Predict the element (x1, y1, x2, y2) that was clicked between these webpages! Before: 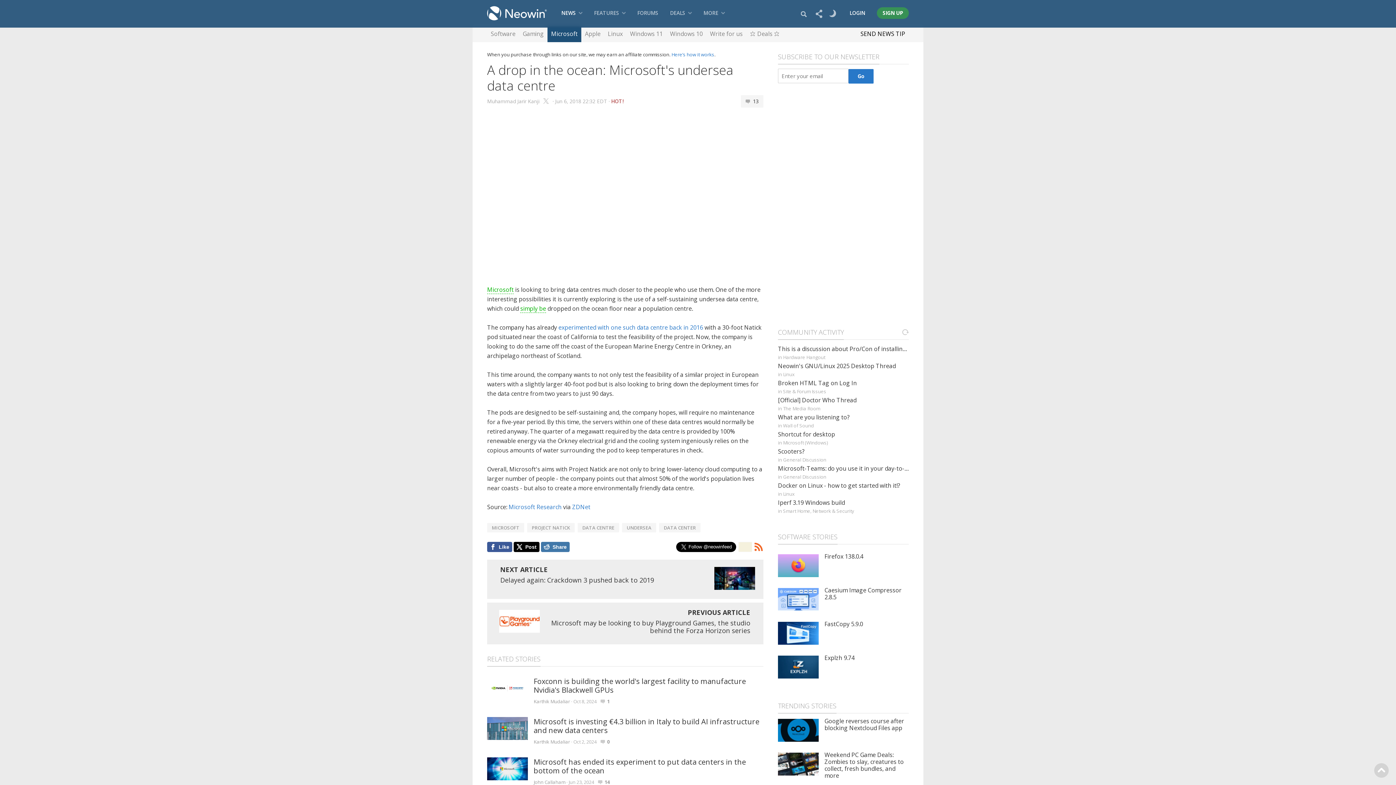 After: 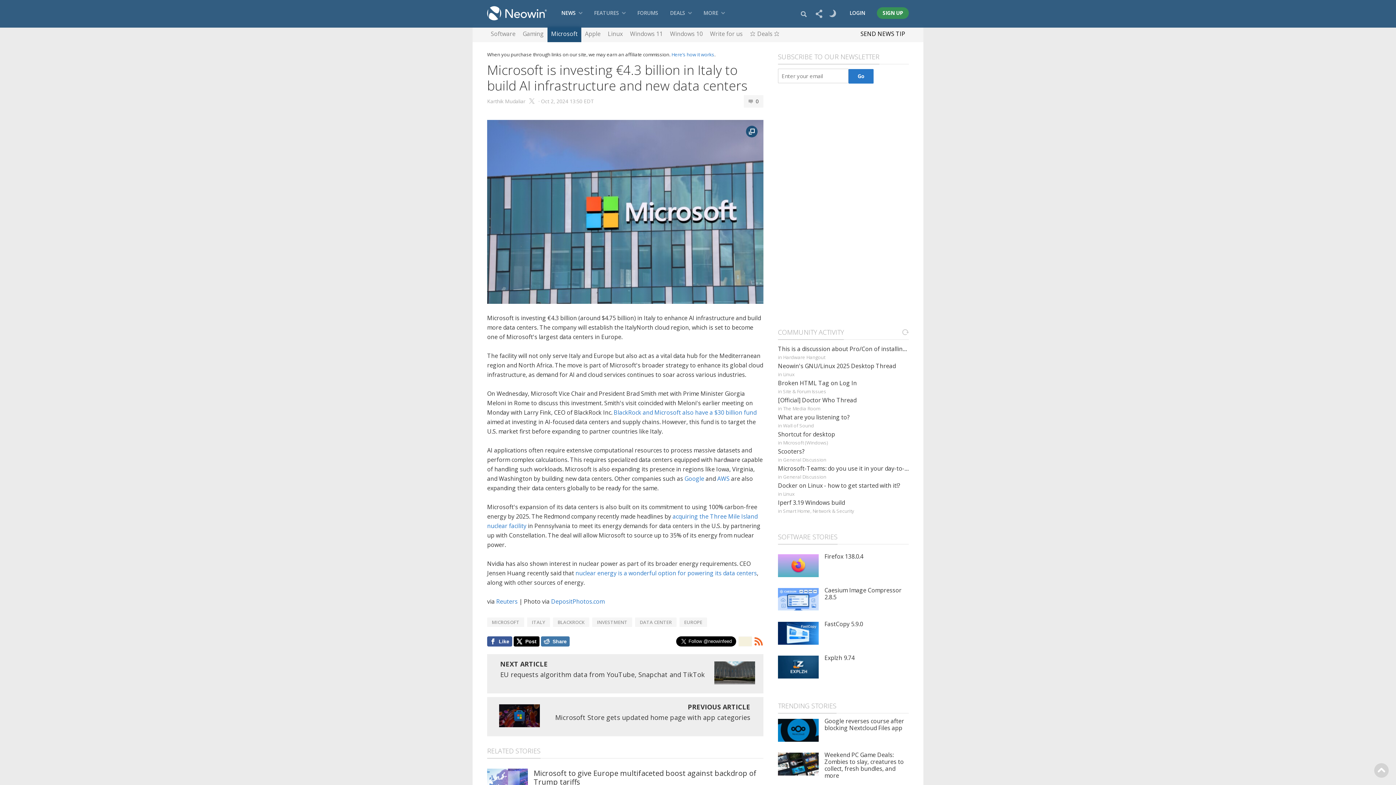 Action: label: Microsoft is investing €4.3 billion in Italy to build AI infrastructure and new data centers bbox: (533, 716, 759, 735)